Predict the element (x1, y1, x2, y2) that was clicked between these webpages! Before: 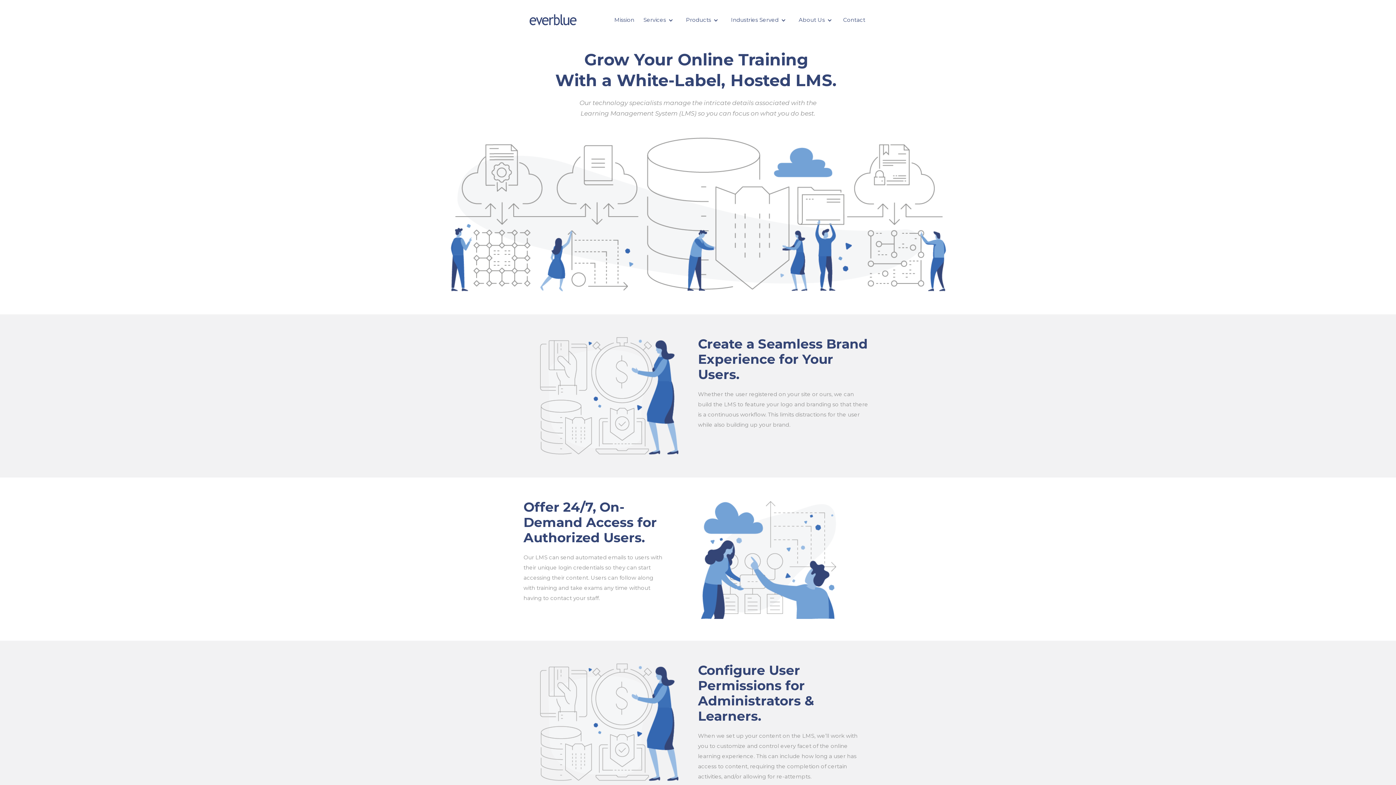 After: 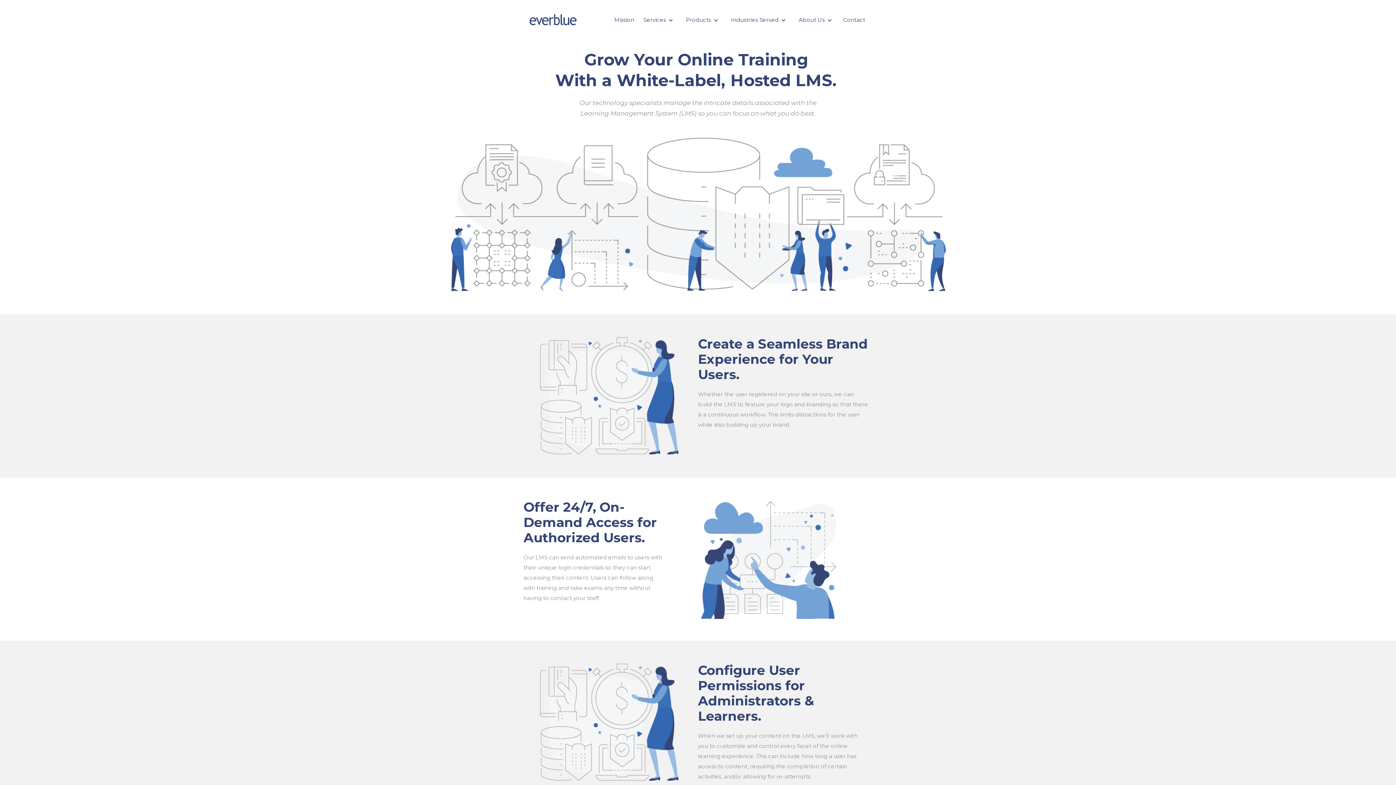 Action: bbox: (643, 16, 666, 23) label: Services